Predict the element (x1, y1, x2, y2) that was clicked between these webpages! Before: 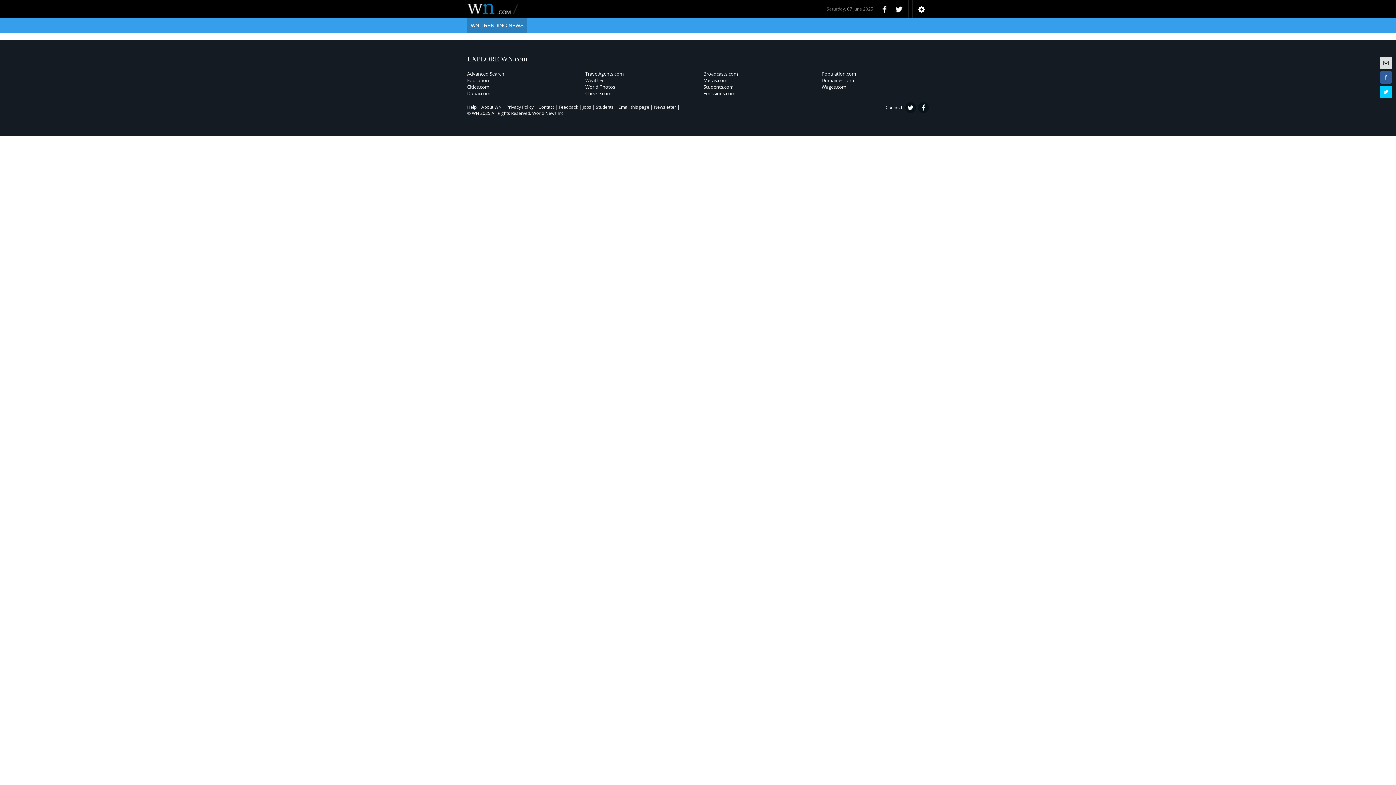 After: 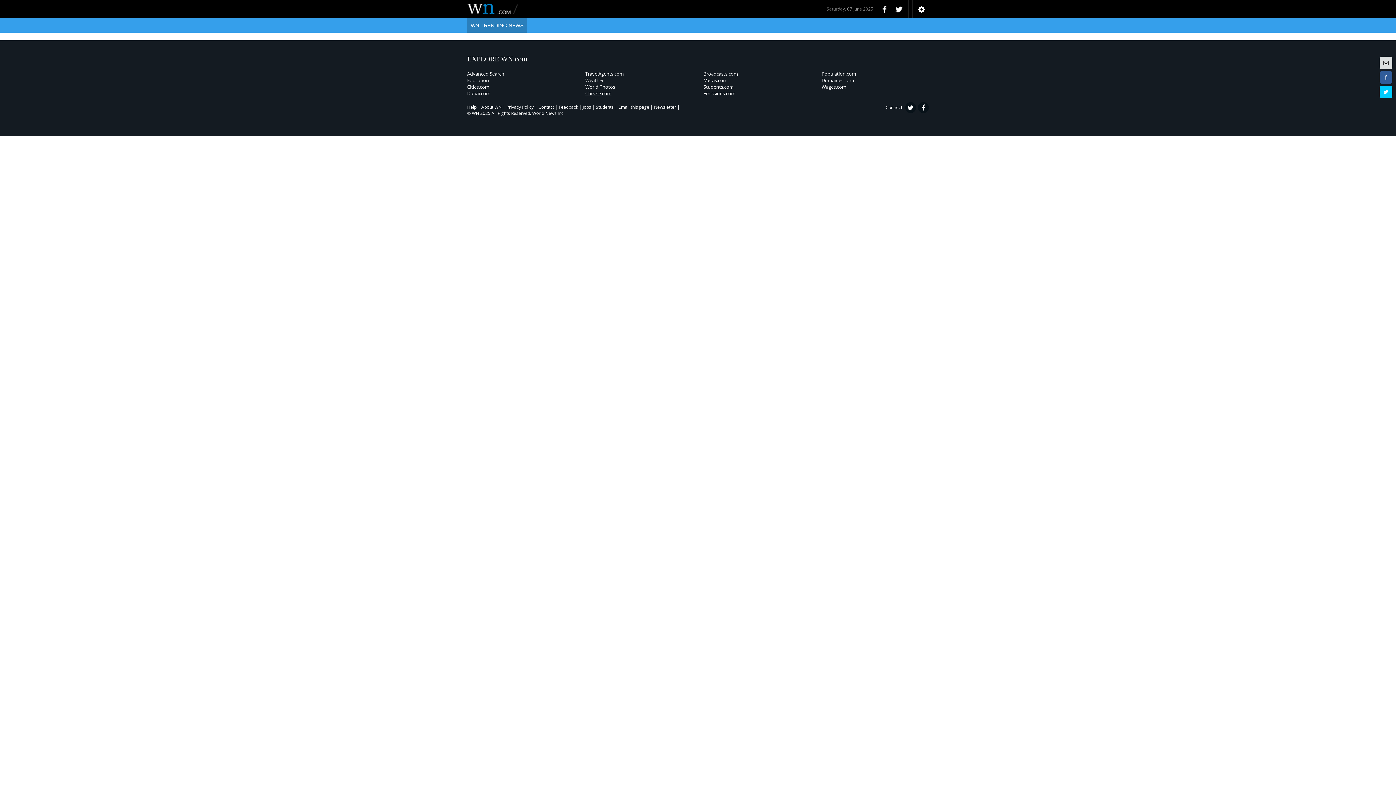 Action: bbox: (585, 90, 611, 96) label: Cheese.com